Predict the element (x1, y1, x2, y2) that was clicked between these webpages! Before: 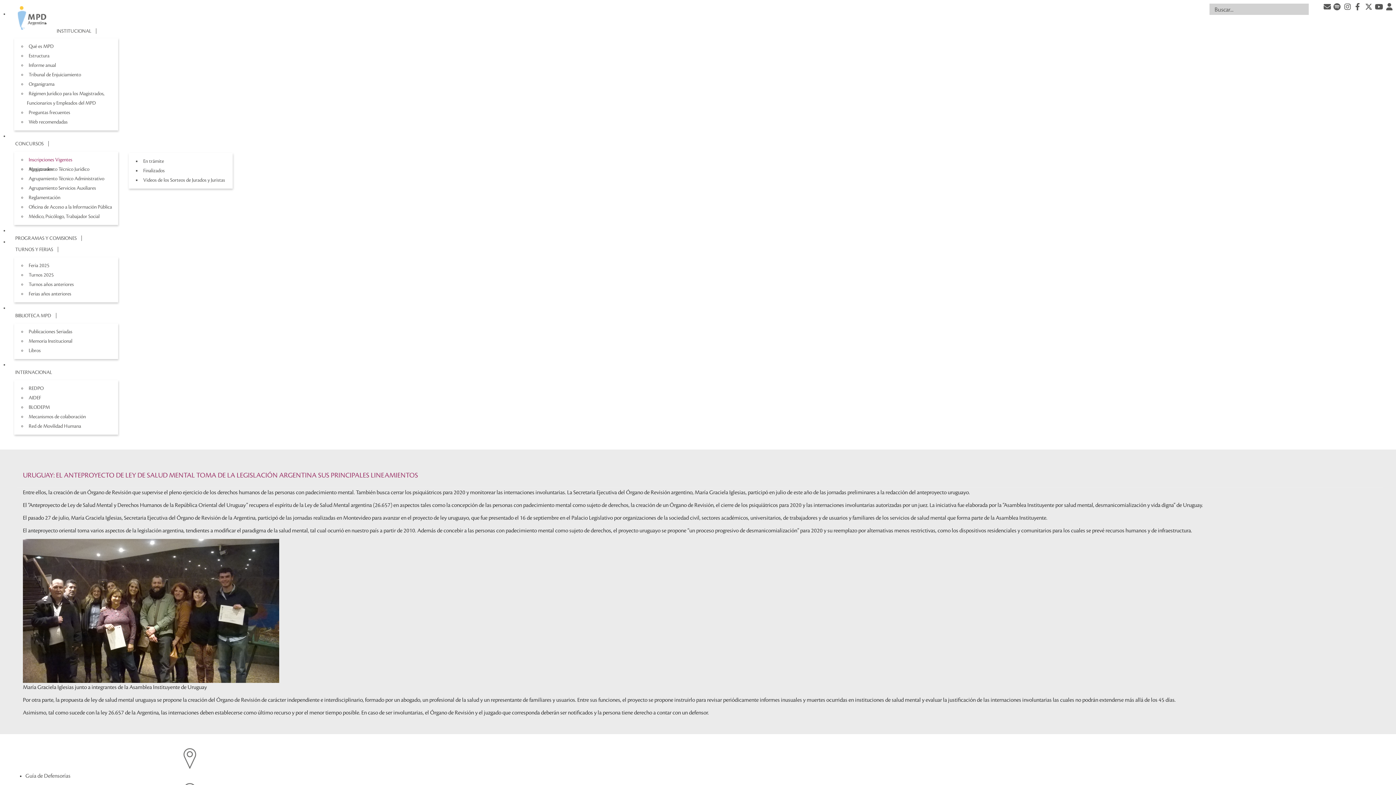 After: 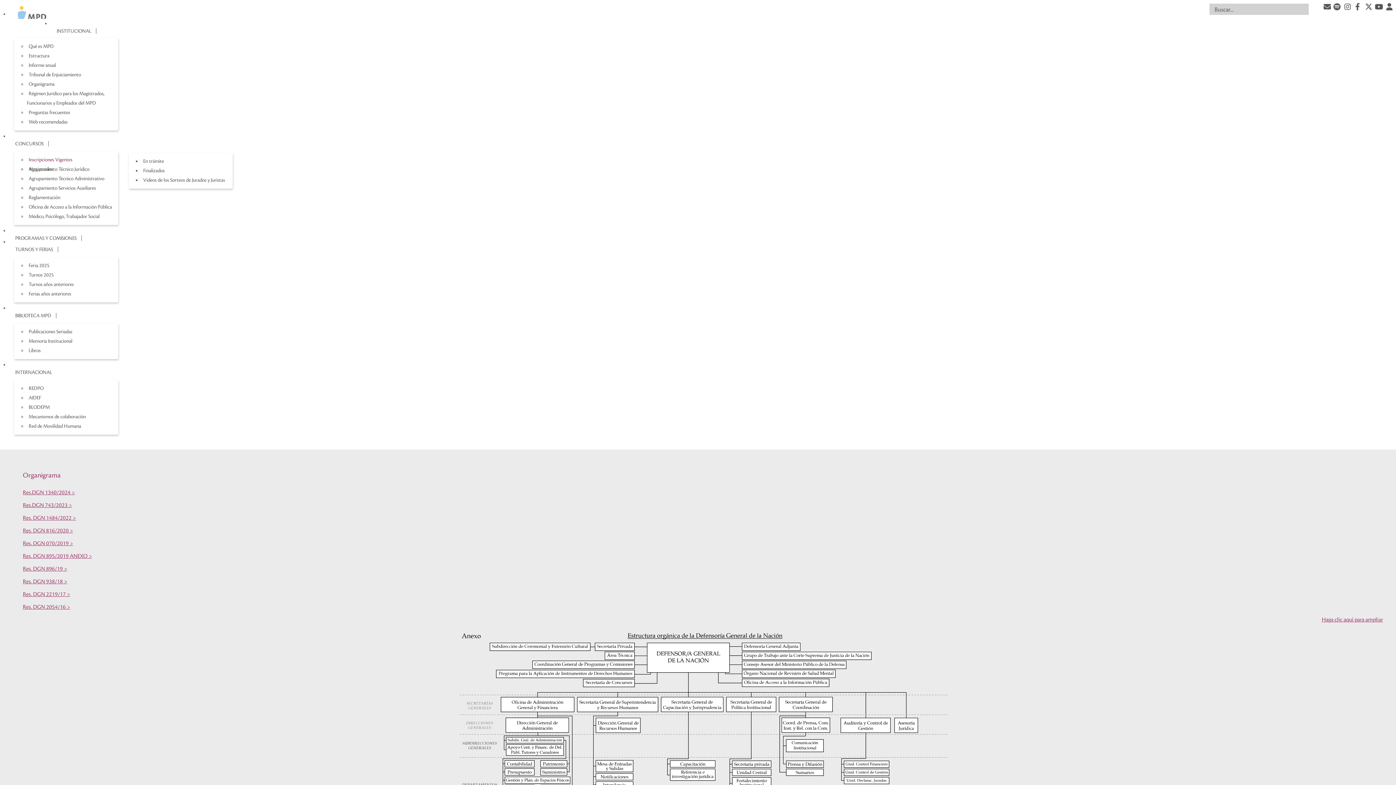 Action: label: Organigrama bbox: (26, 79, 56, 88)